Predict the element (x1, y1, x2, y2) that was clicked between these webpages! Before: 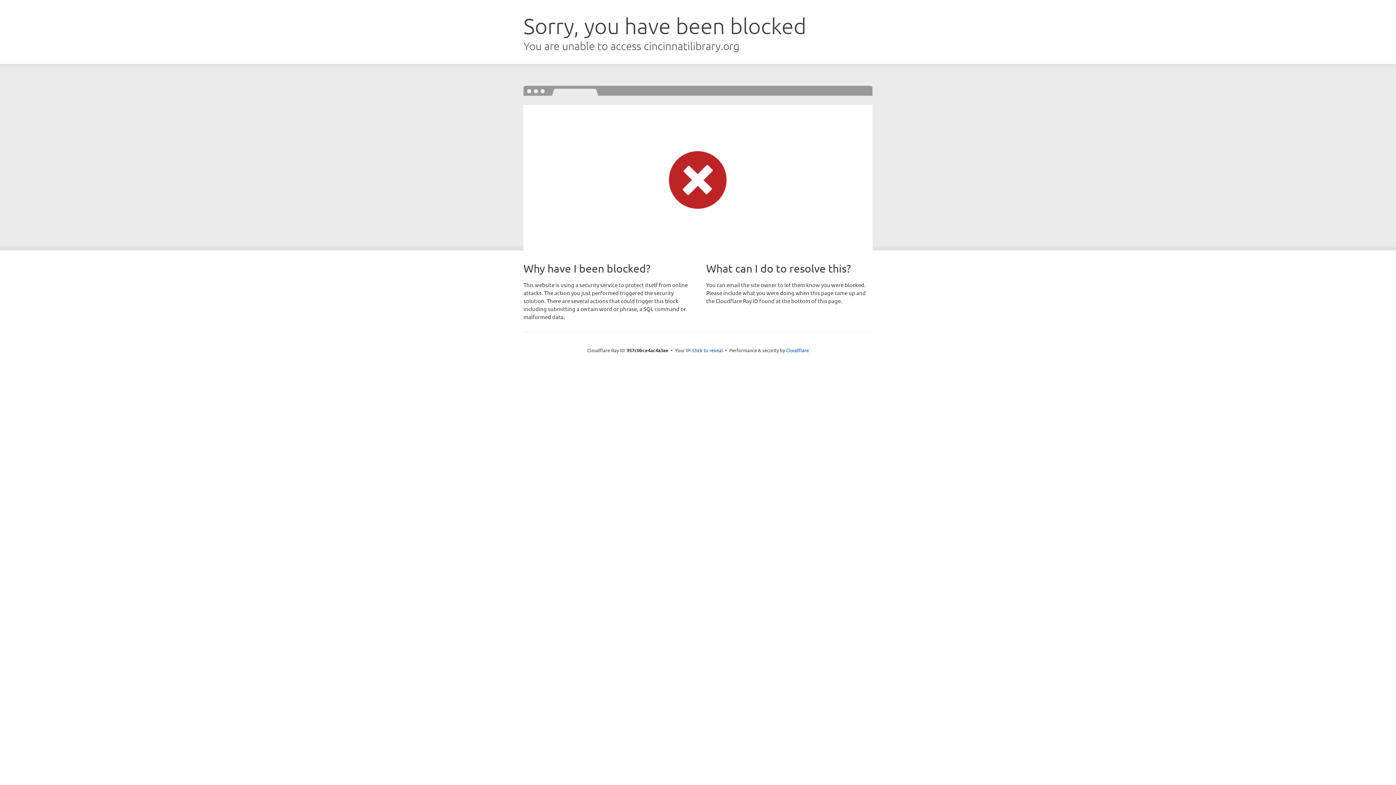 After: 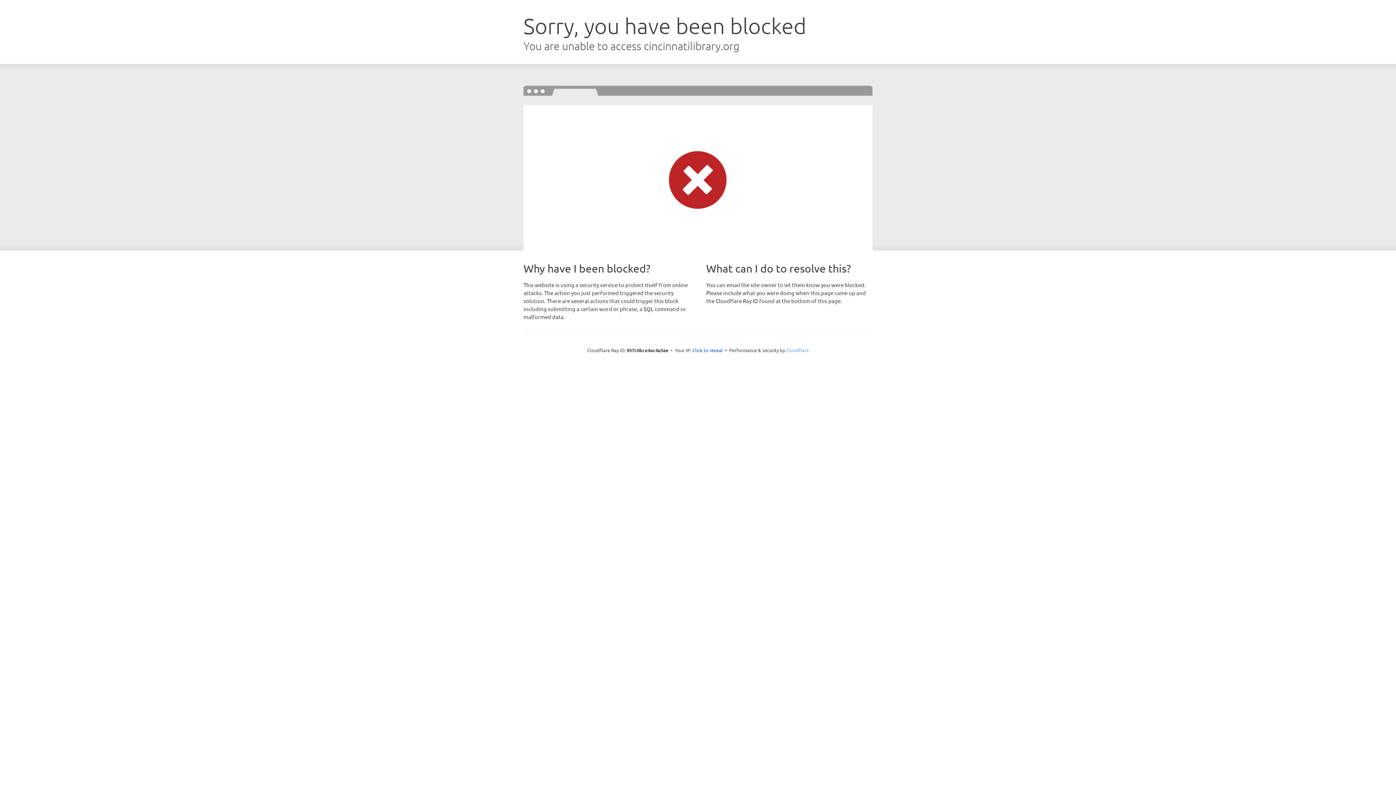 Action: label: Cloudflare bbox: (786, 347, 809, 353)